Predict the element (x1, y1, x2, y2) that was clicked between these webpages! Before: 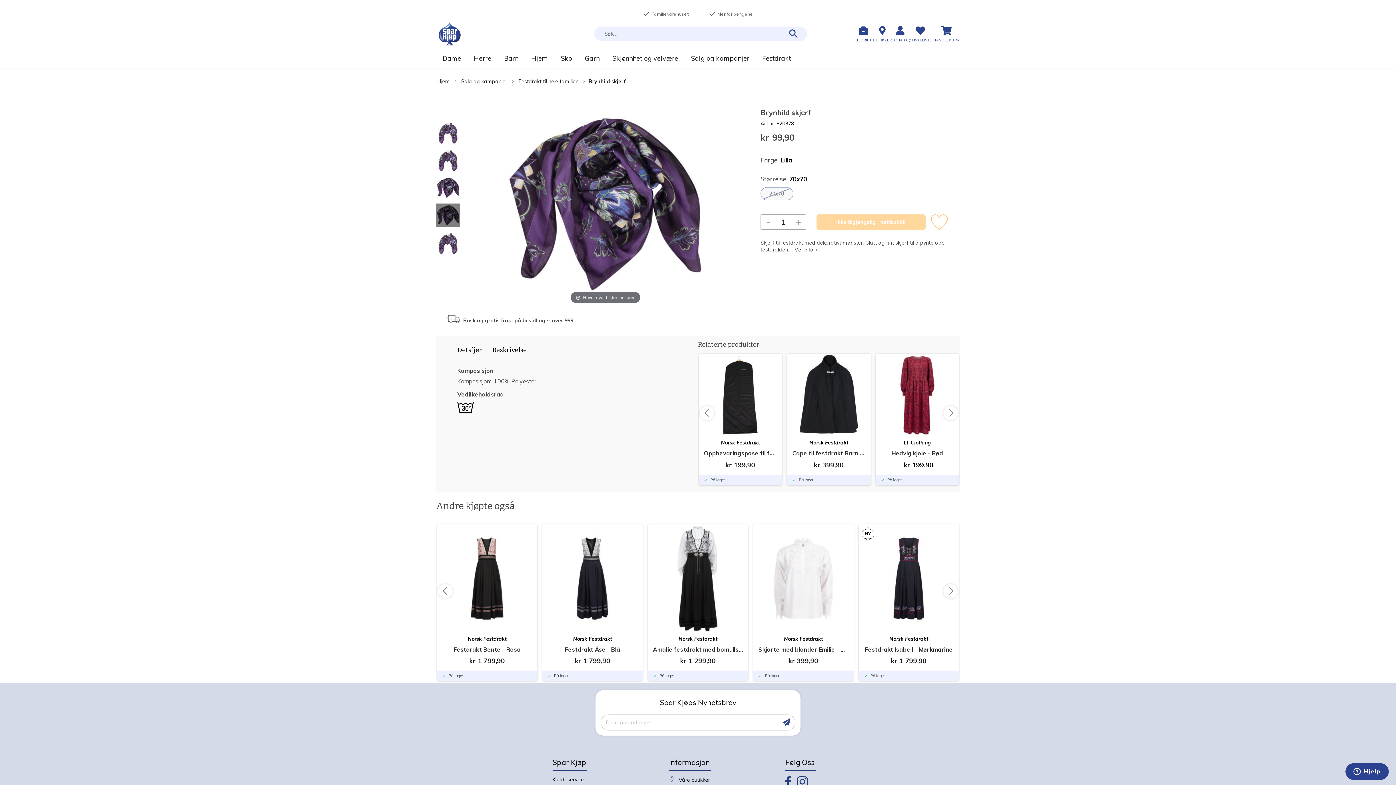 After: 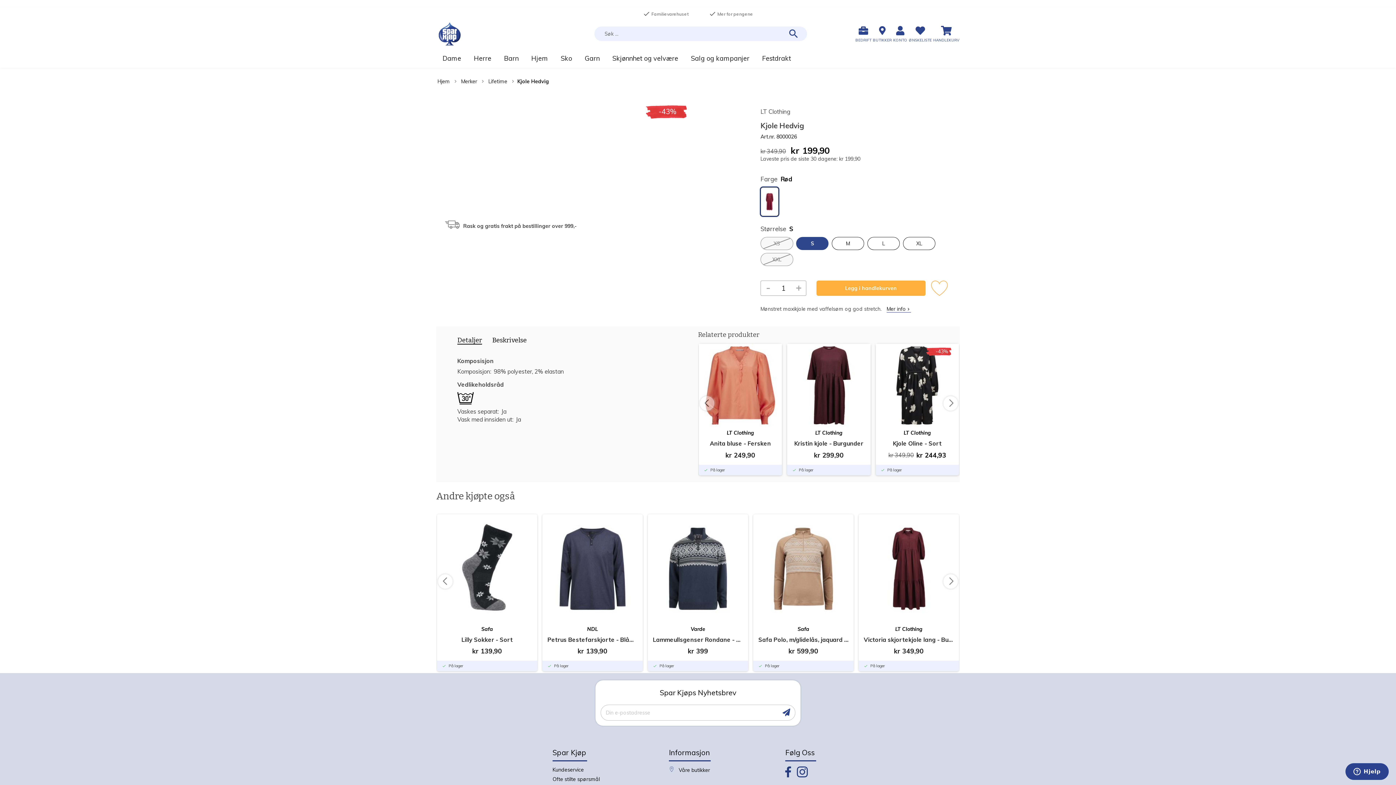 Action: bbox: (891, 449, 943, 457) label: Hedvig kjole - Rød